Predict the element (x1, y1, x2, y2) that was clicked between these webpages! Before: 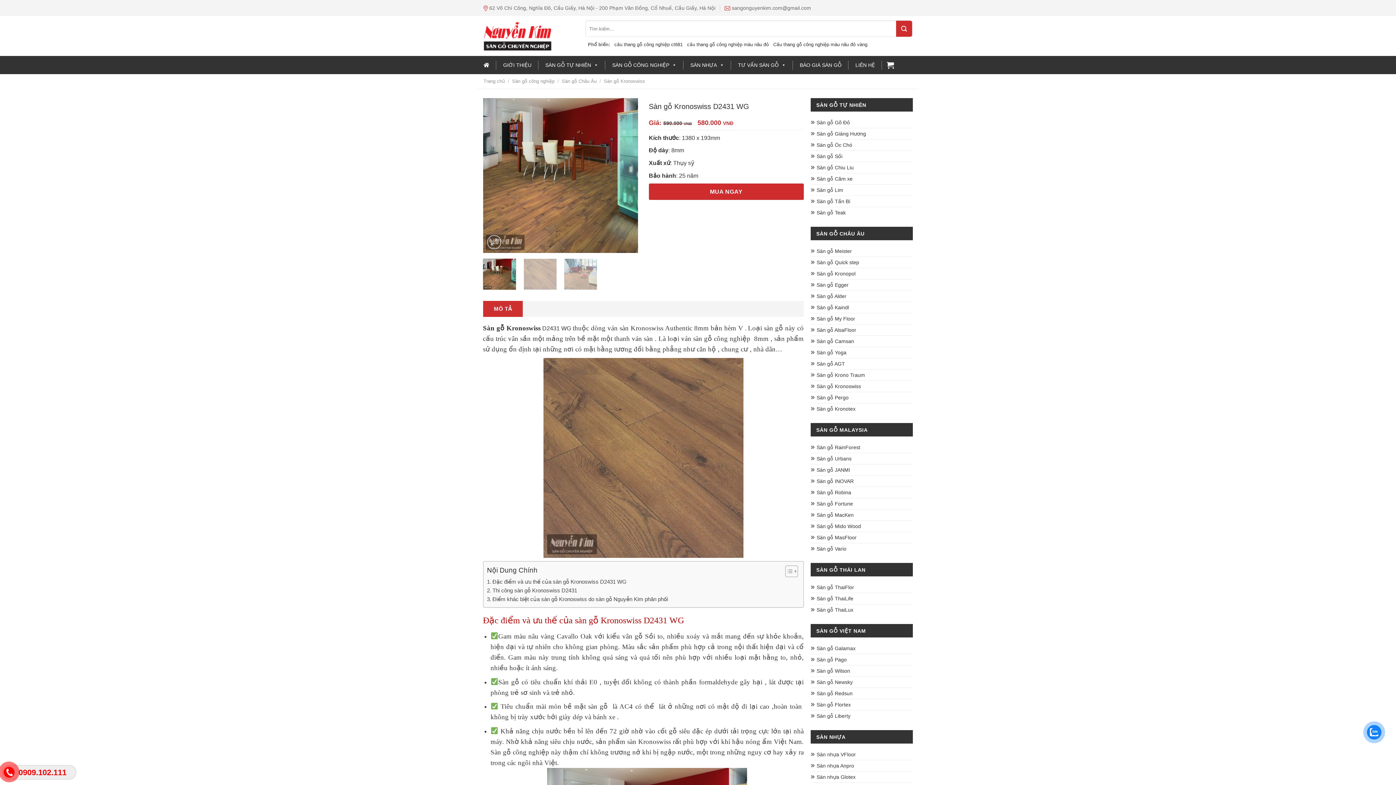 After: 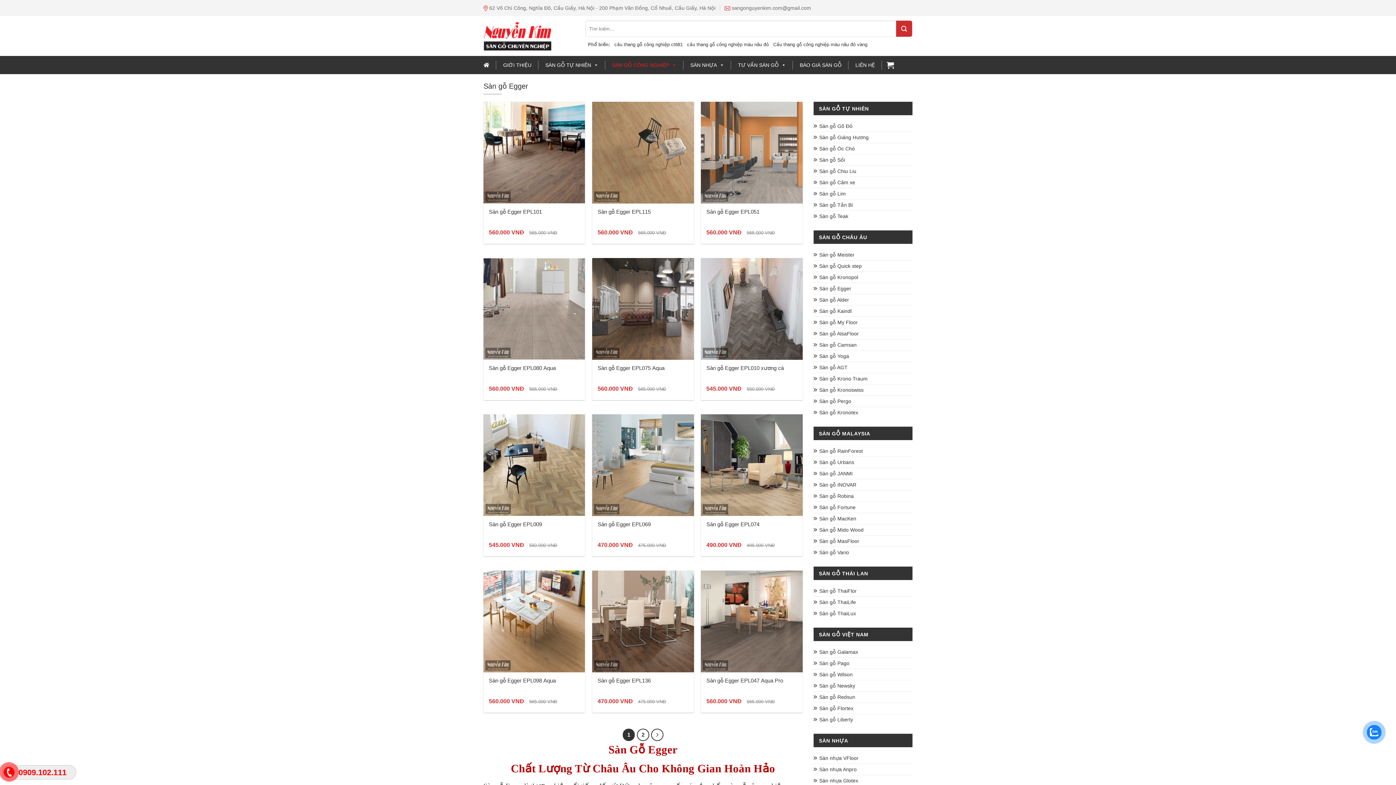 Action: bbox: (811, 279, 848, 290) label: Sàn gỗ Egger